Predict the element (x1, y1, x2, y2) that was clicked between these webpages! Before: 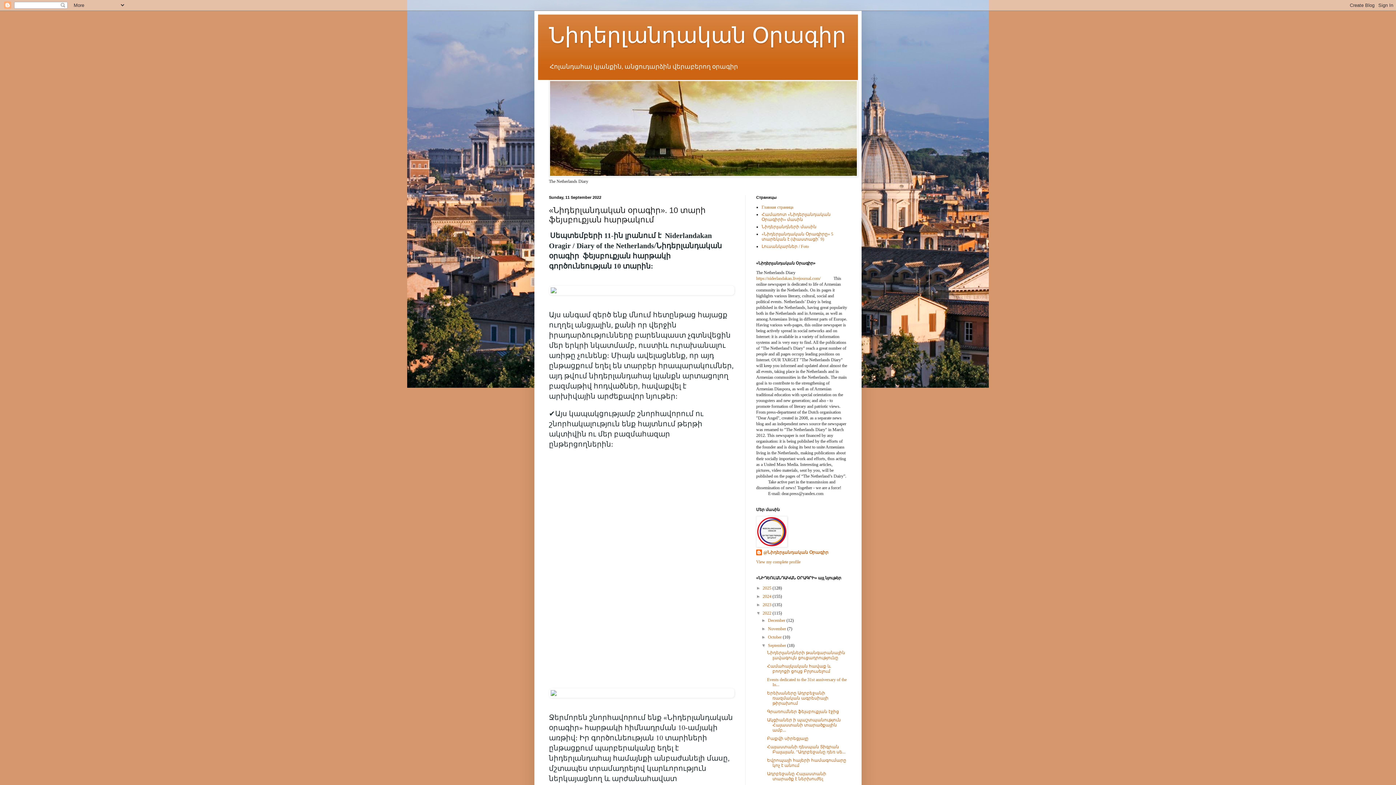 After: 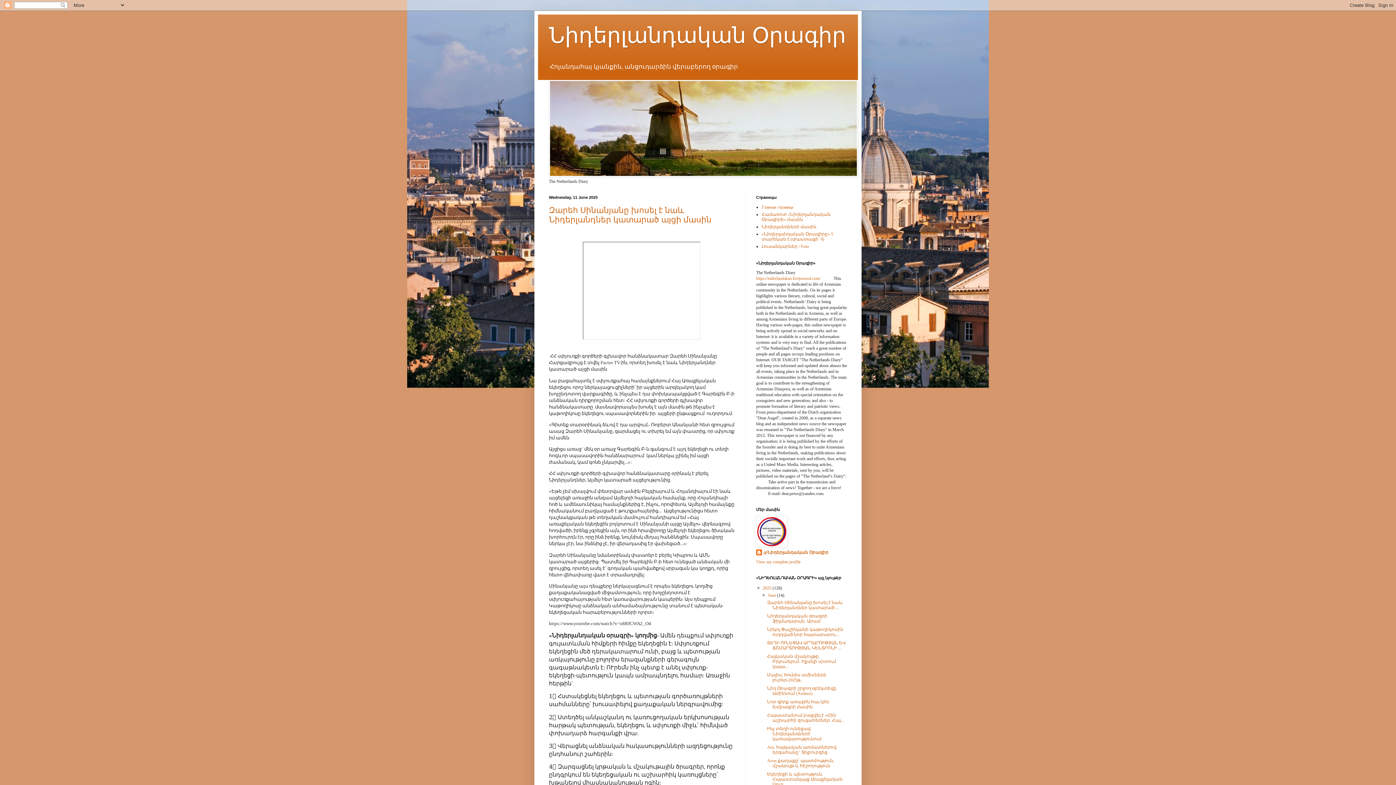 Action: bbox: (762, 585, 772, 591) label: 2025 